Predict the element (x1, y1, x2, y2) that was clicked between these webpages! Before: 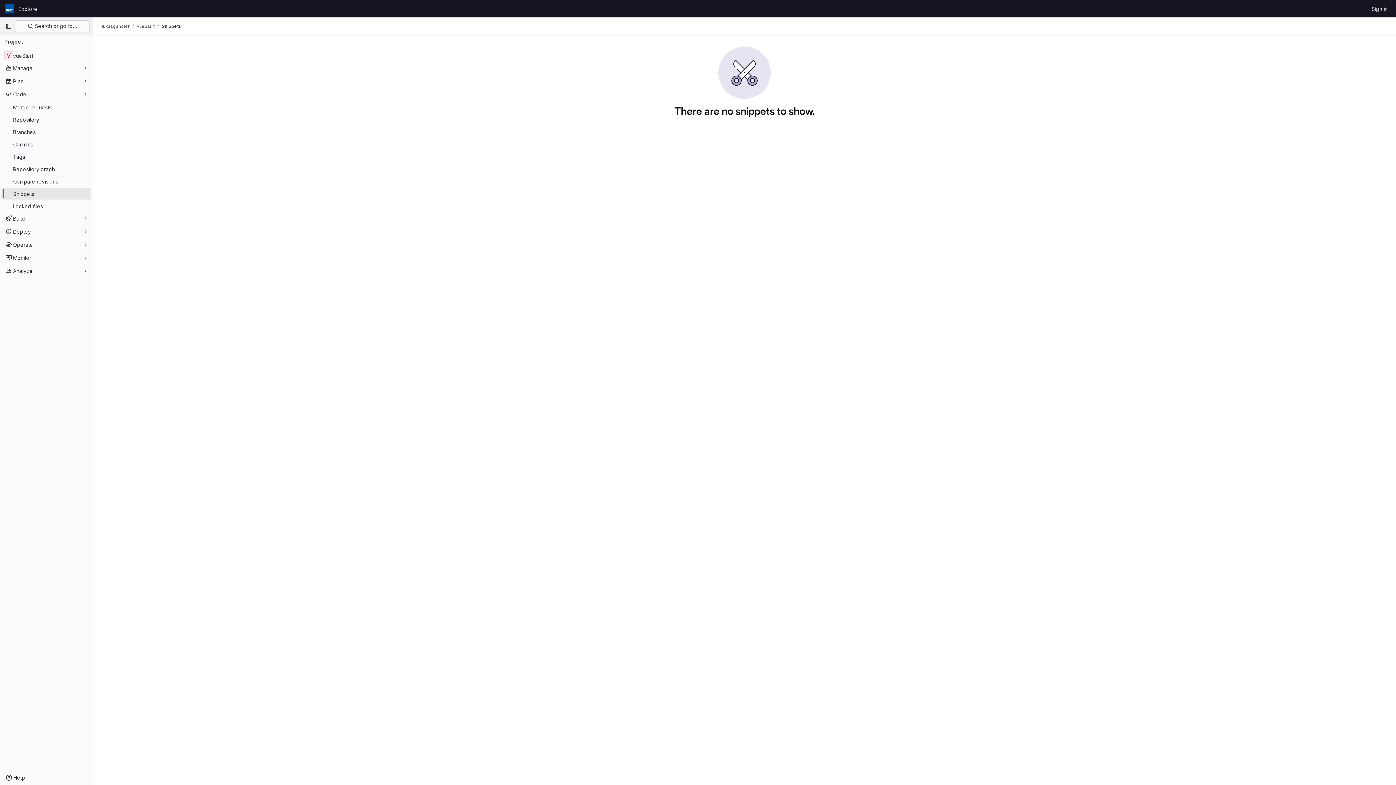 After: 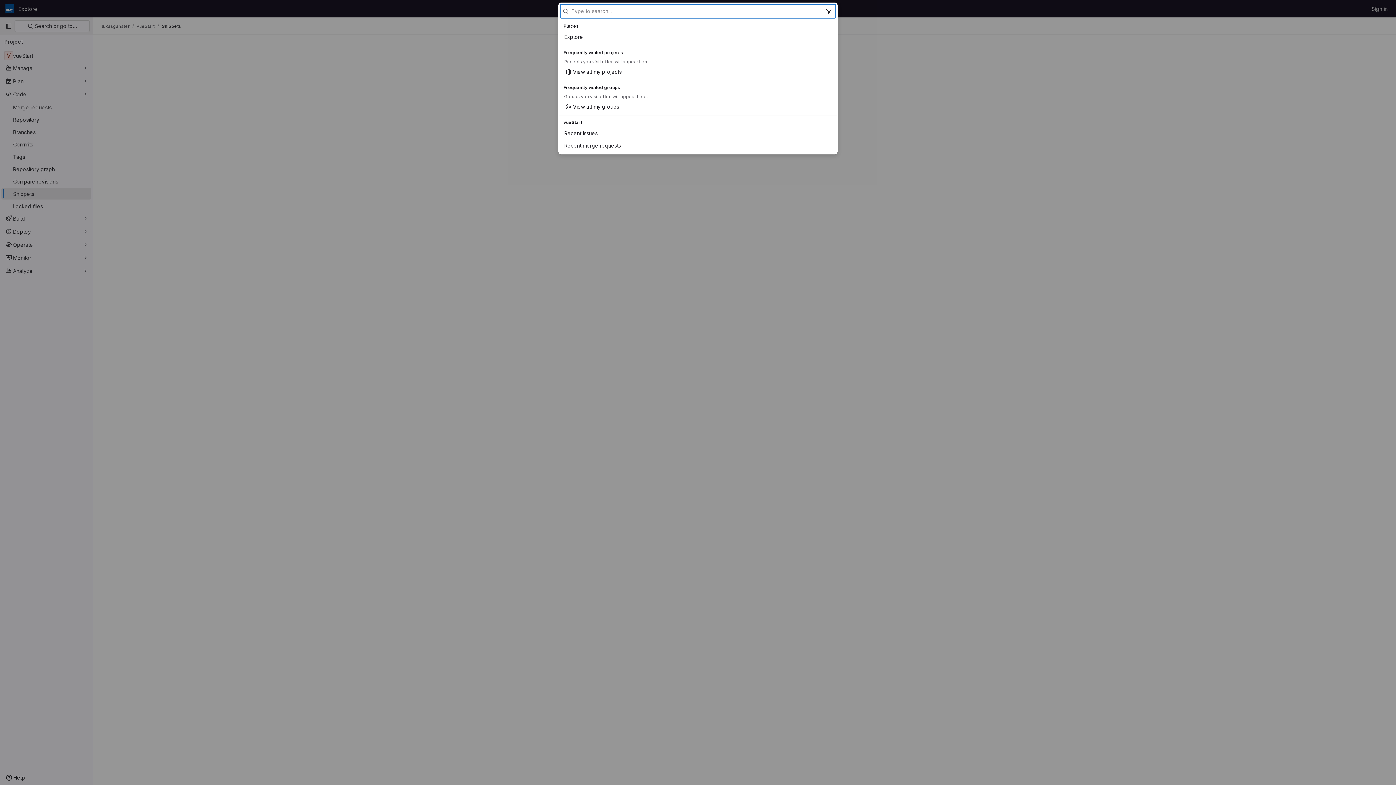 Action: label:  Search or go to… bbox: (14, 20, 89, 32)